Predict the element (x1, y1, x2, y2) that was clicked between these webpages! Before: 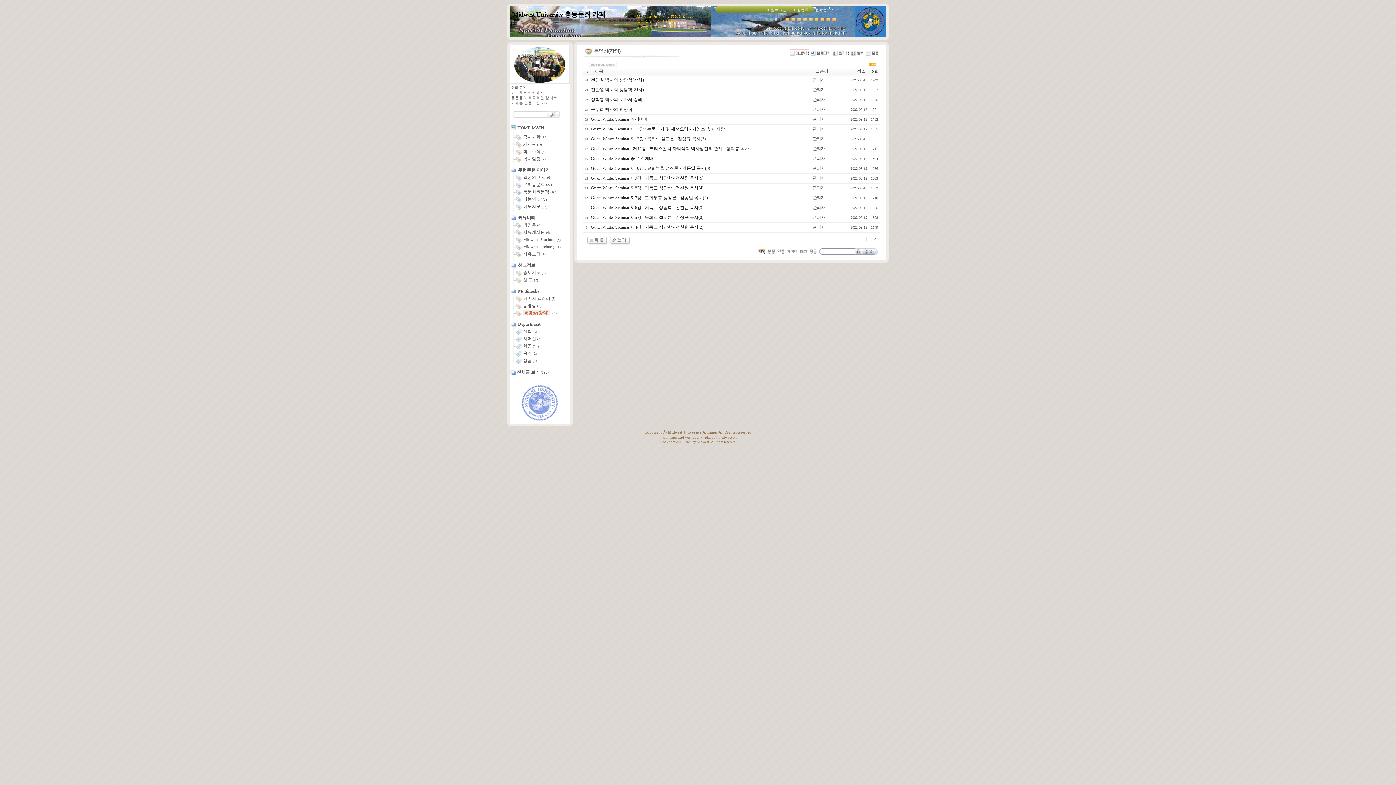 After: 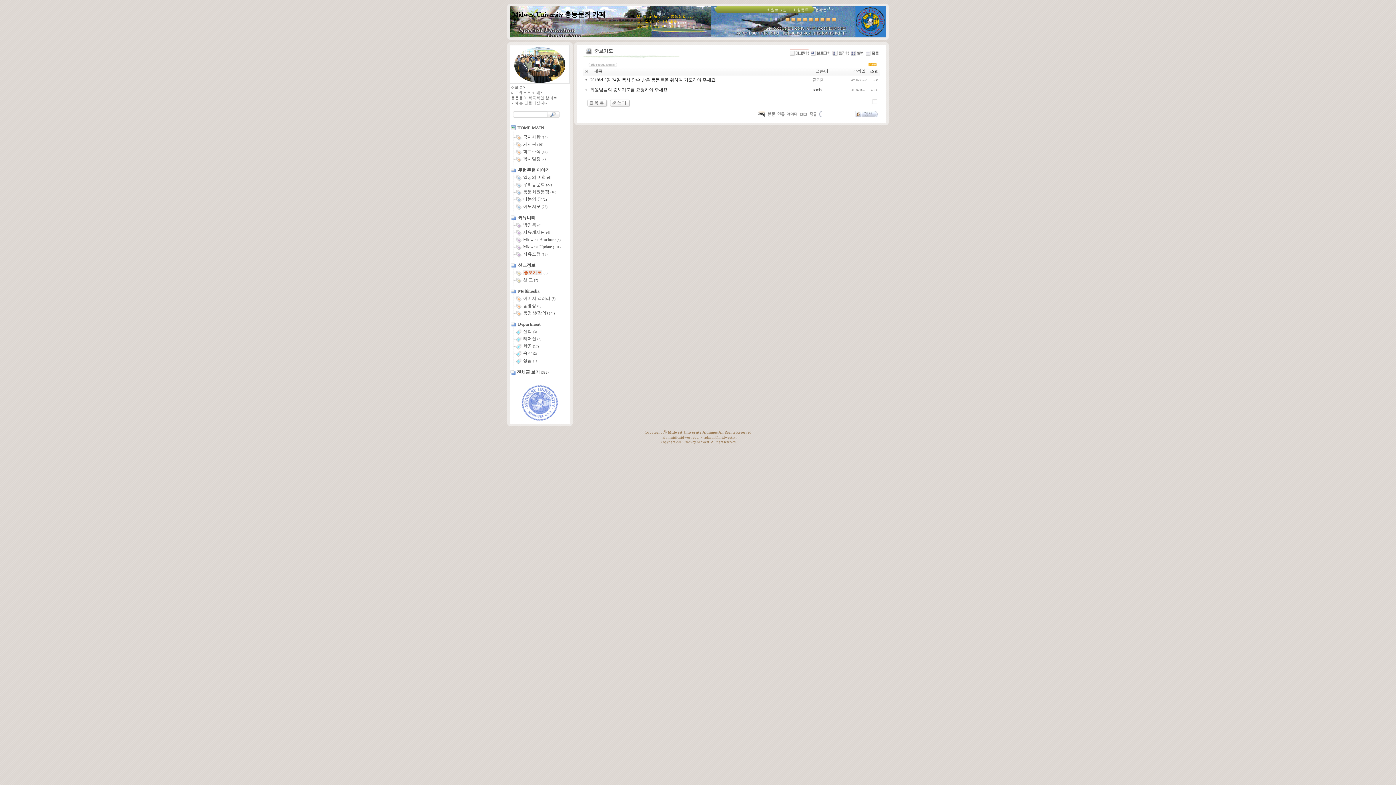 Action: label:  중보기도 (2) bbox: (509, 270, 545, 275)